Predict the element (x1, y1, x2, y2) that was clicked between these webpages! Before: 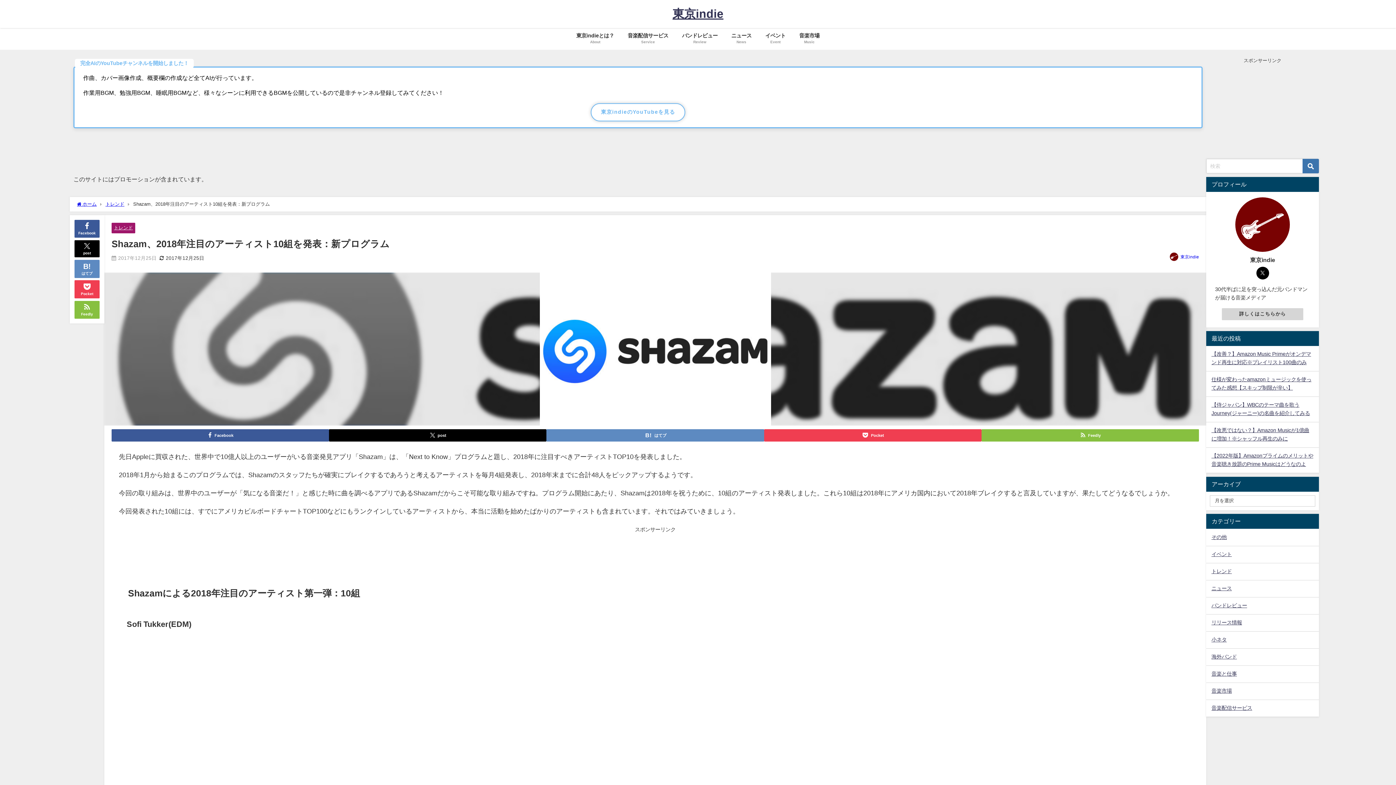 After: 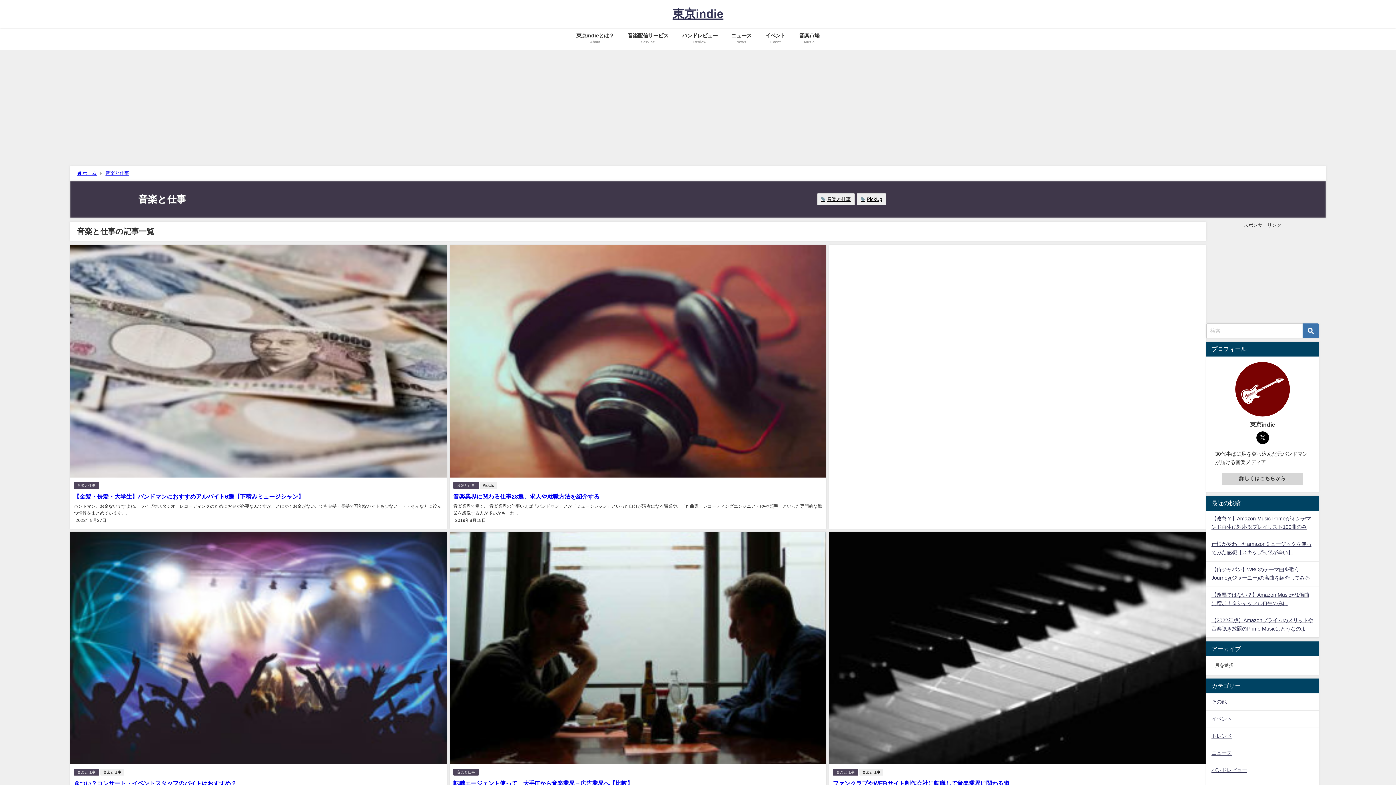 Action: label: 音楽と仕事 bbox: (1206, 666, 1319, 682)